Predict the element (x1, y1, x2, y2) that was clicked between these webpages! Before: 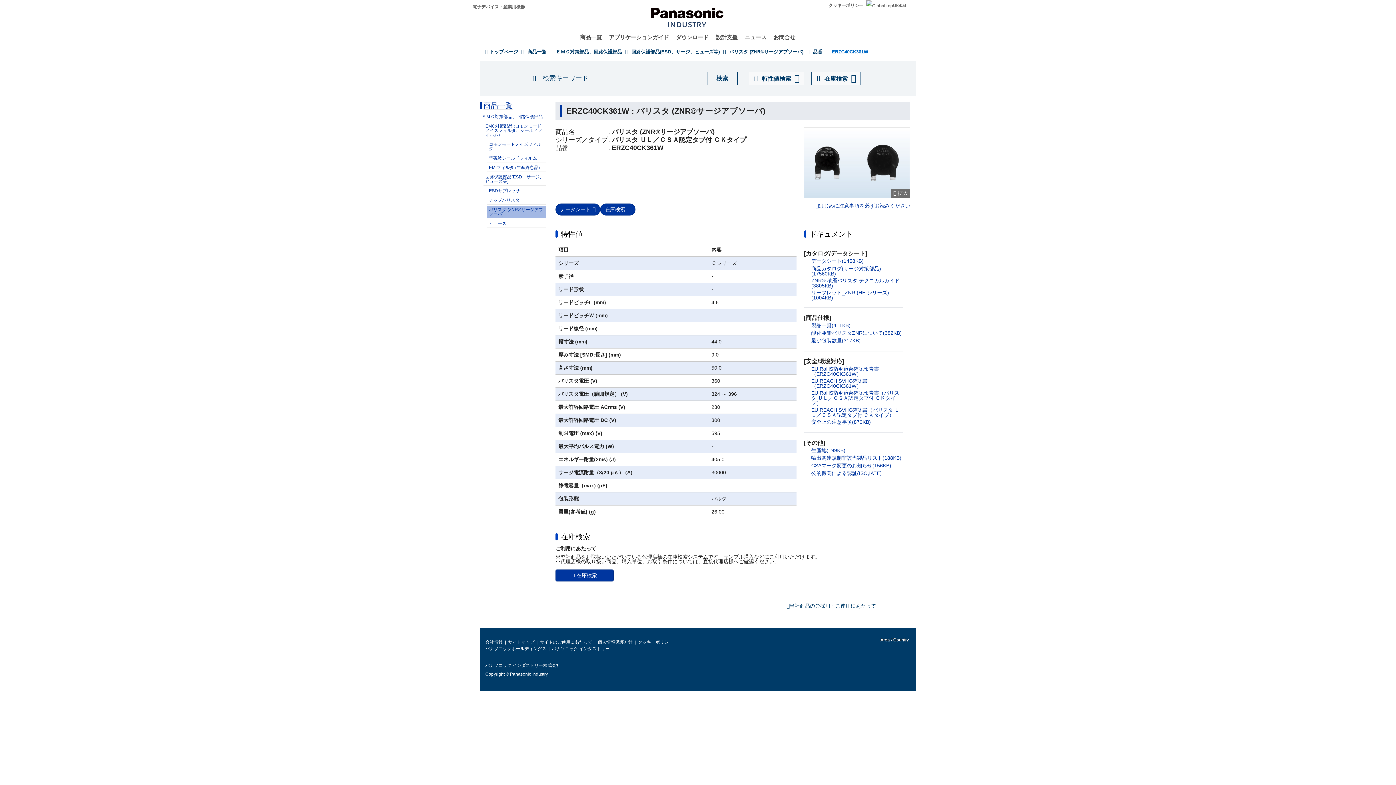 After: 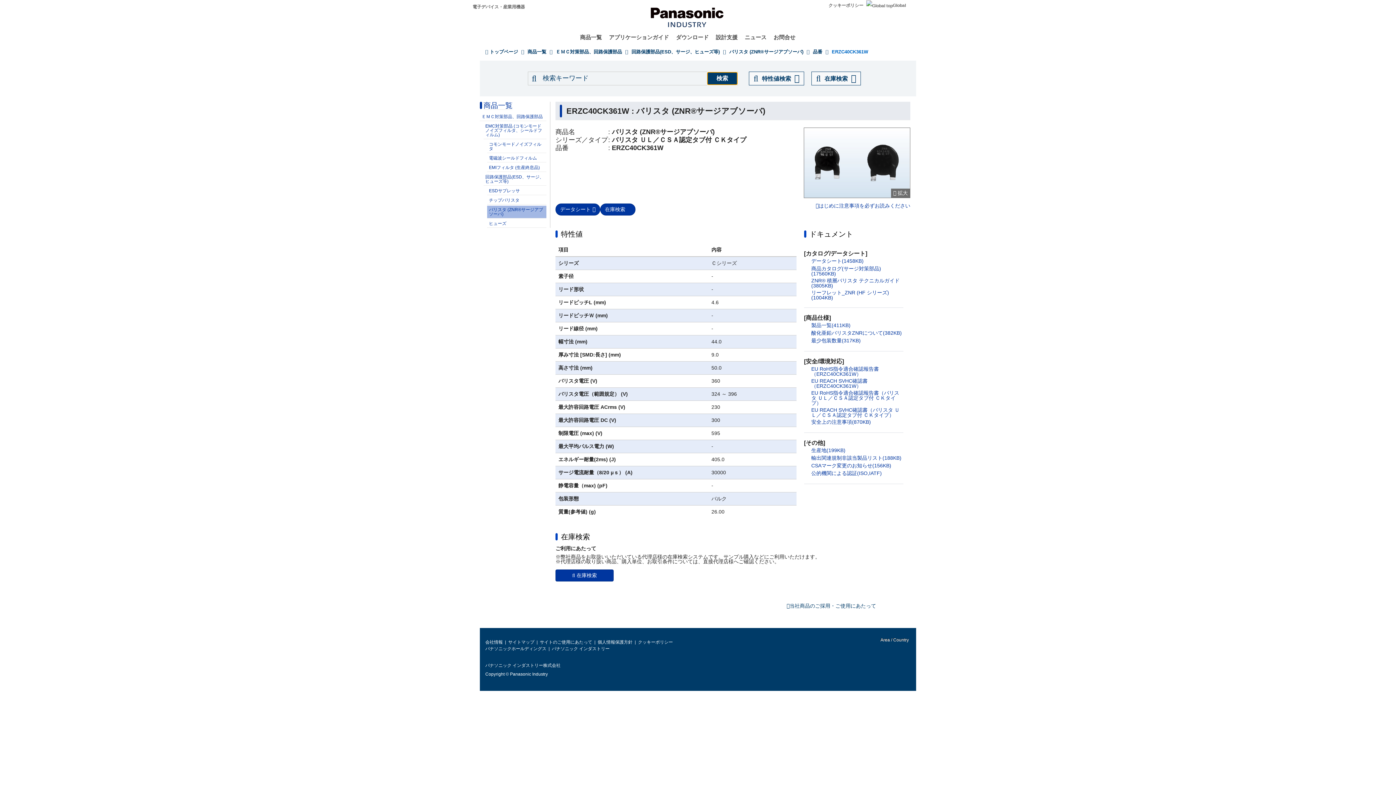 Action: bbox: (707, 72, 737, 85) label: 検索